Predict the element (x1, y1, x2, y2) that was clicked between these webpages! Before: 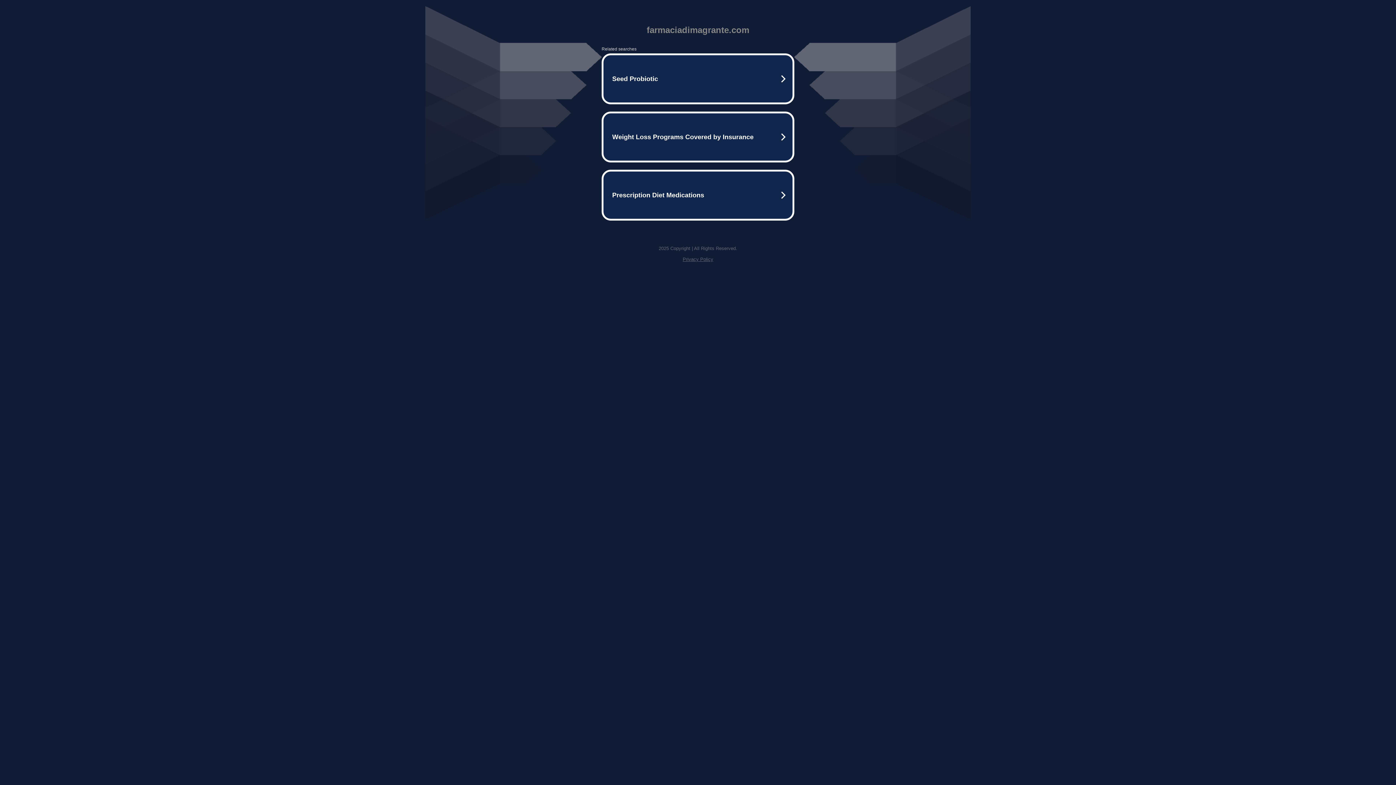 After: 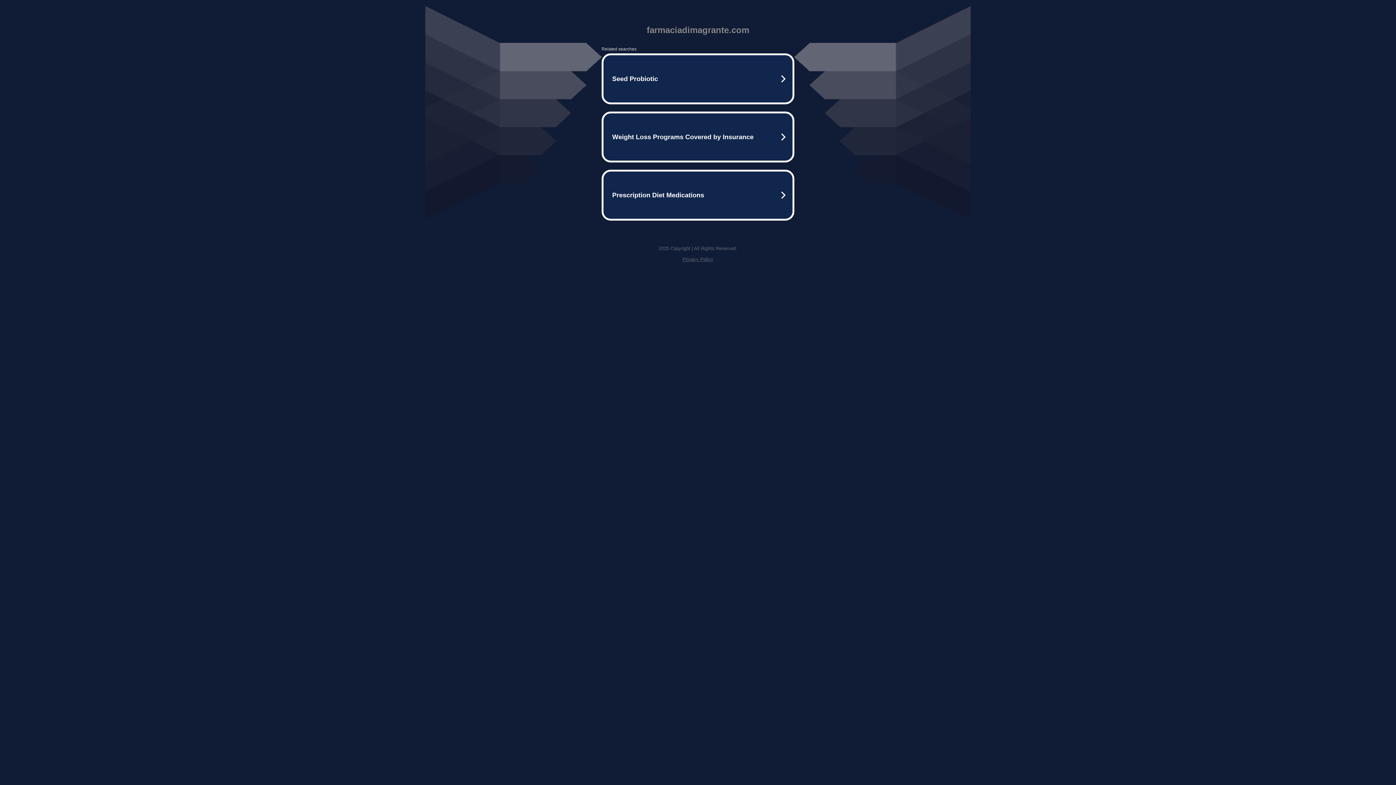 Action: bbox: (682, 256, 713, 262) label: Privacy Policy